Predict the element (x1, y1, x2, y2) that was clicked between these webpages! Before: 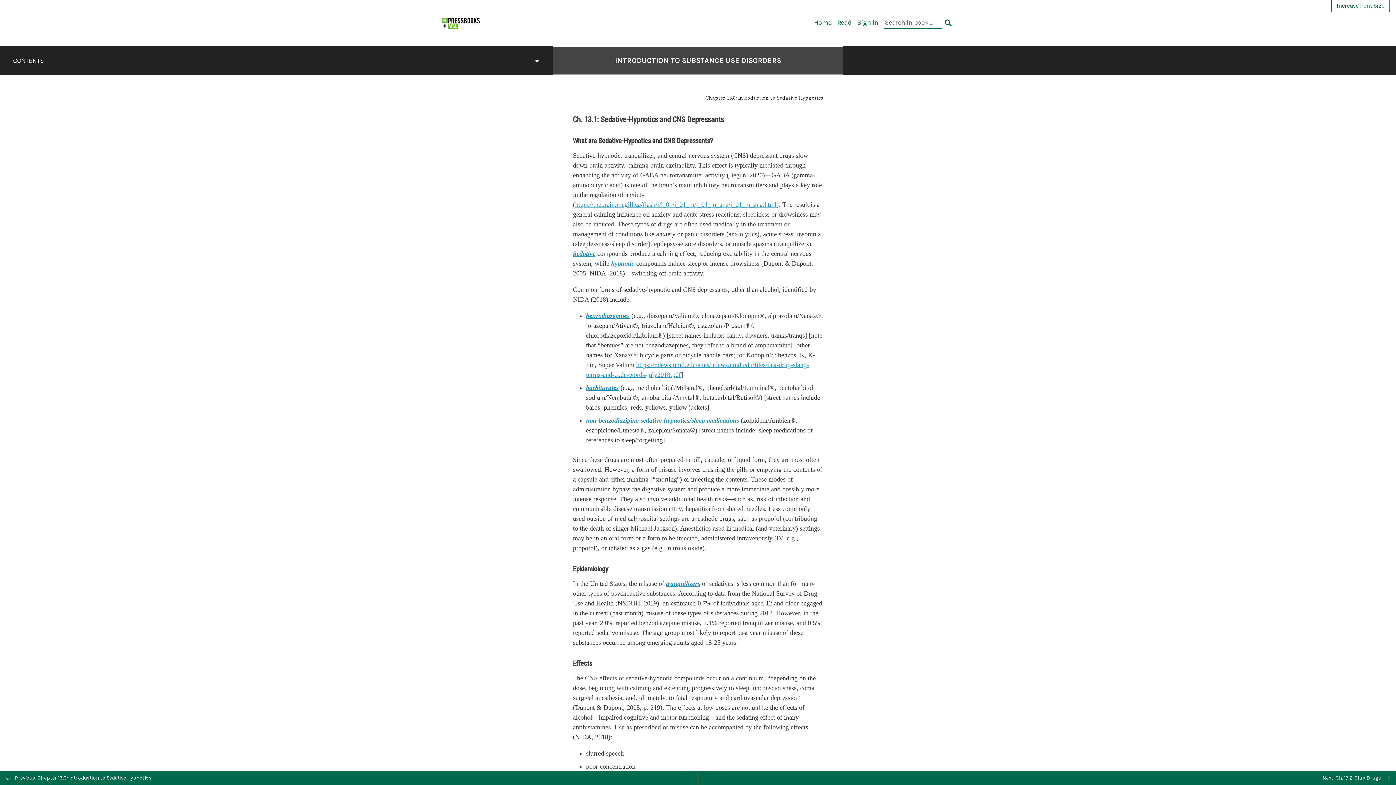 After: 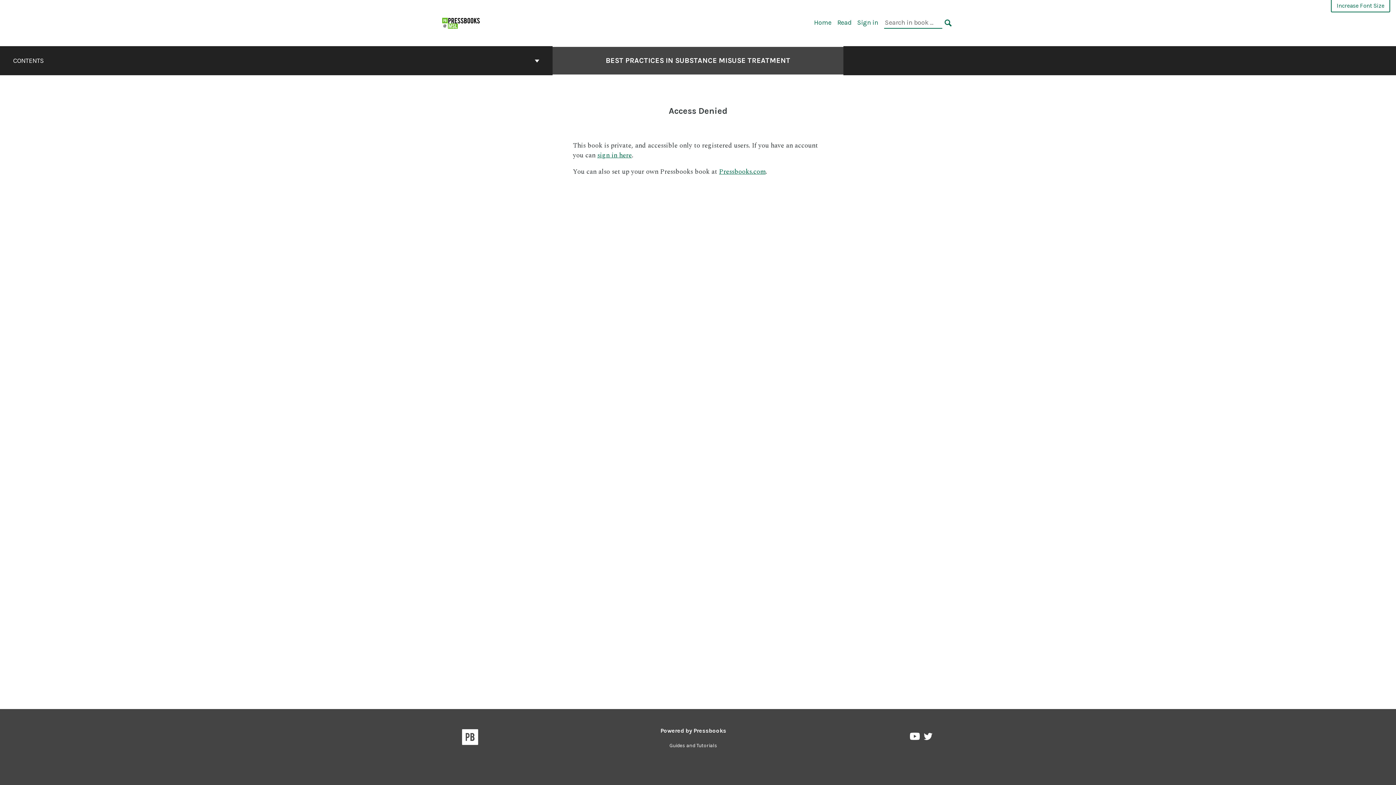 Action: bbox: (586, 312, 629, 319) label: benzodiazepines